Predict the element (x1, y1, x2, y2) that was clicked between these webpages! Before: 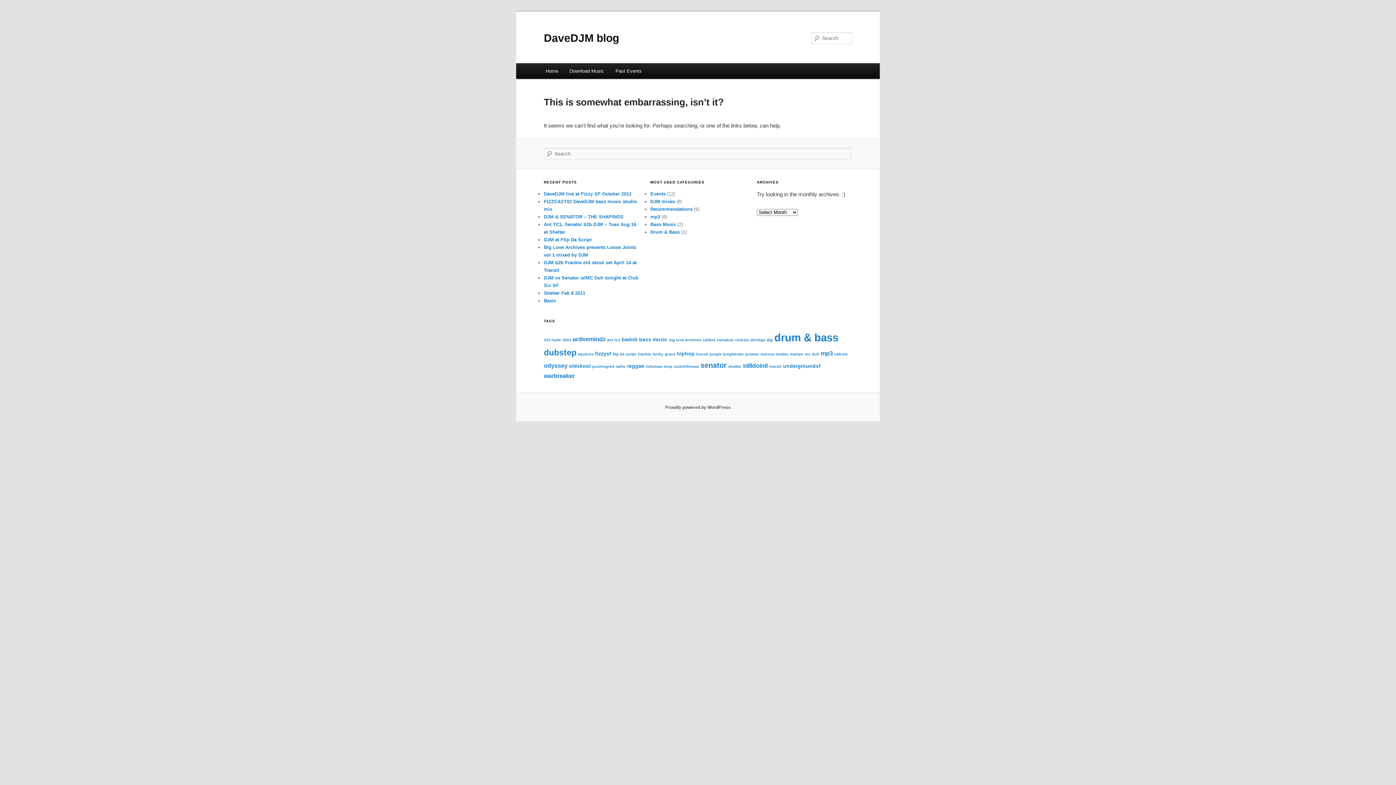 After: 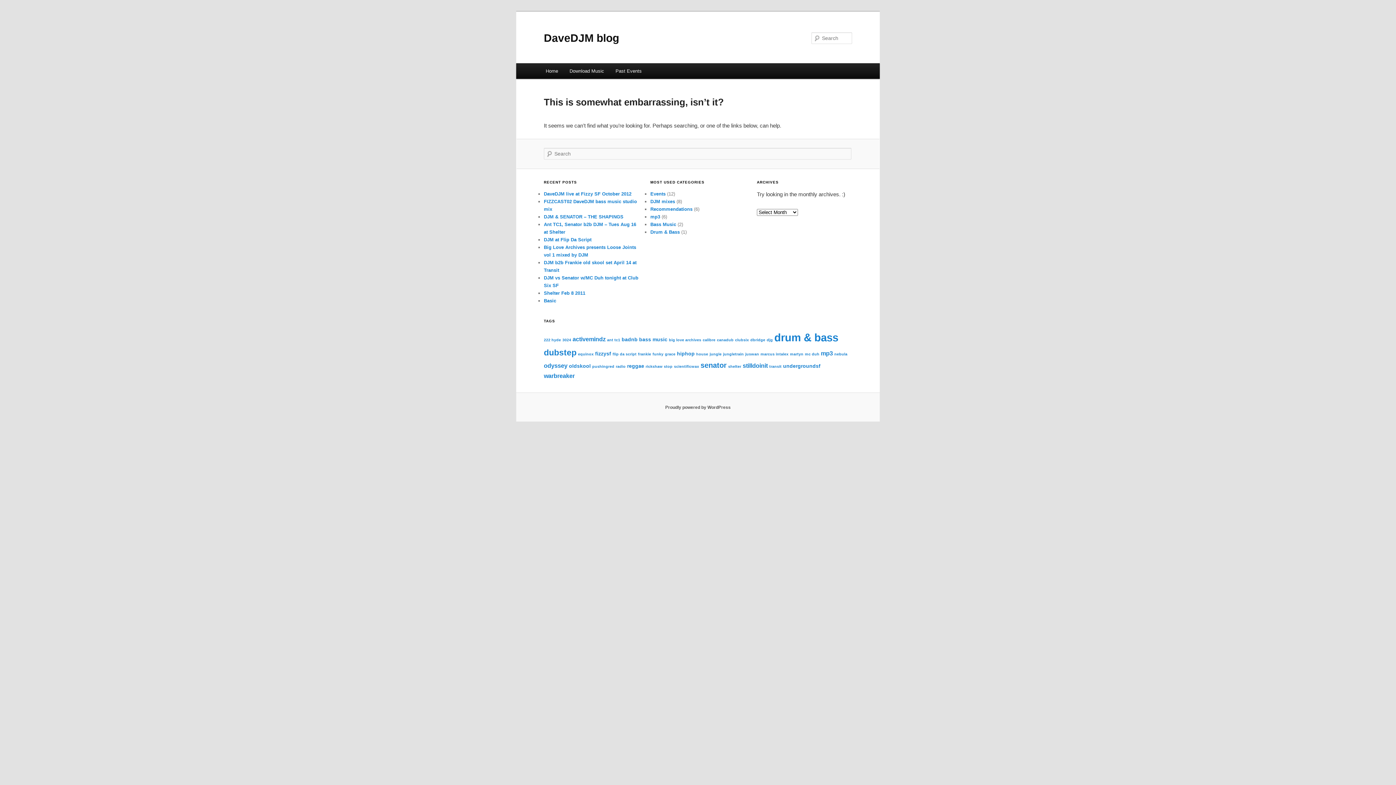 Action: label: DJM & SENATOR – THE SHAPINGS bbox: (544, 214, 623, 219)